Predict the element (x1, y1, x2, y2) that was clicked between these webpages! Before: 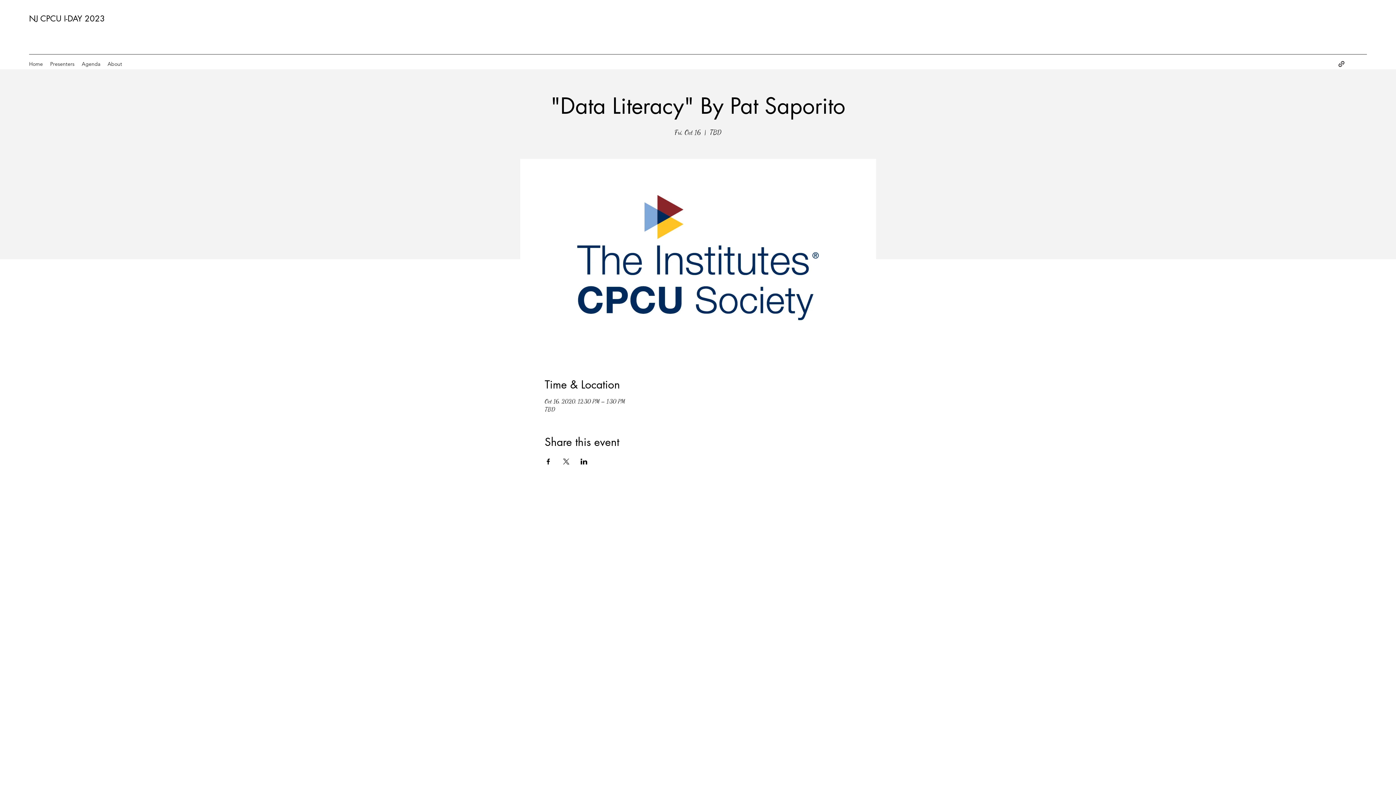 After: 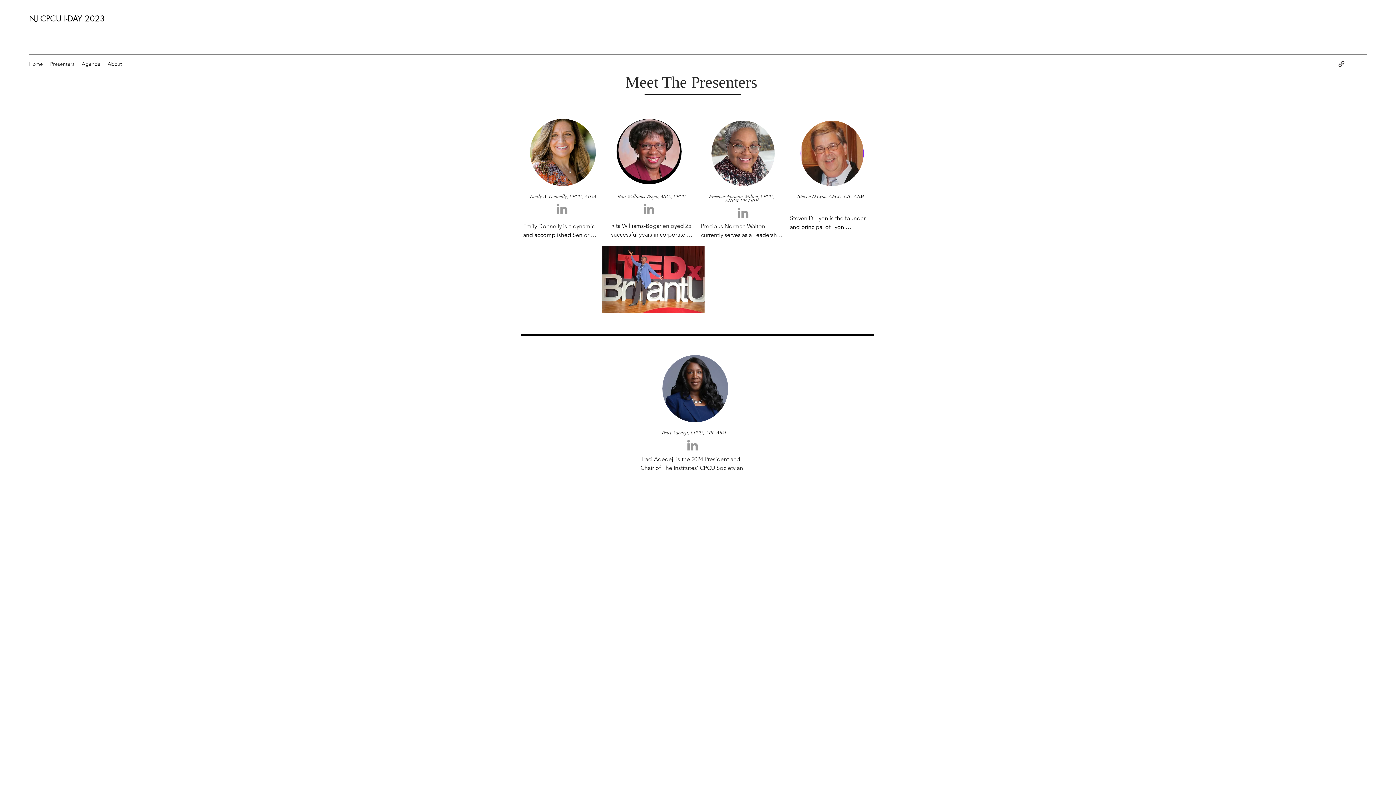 Action: bbox: (46, 58, 78, 69) label: Presenters